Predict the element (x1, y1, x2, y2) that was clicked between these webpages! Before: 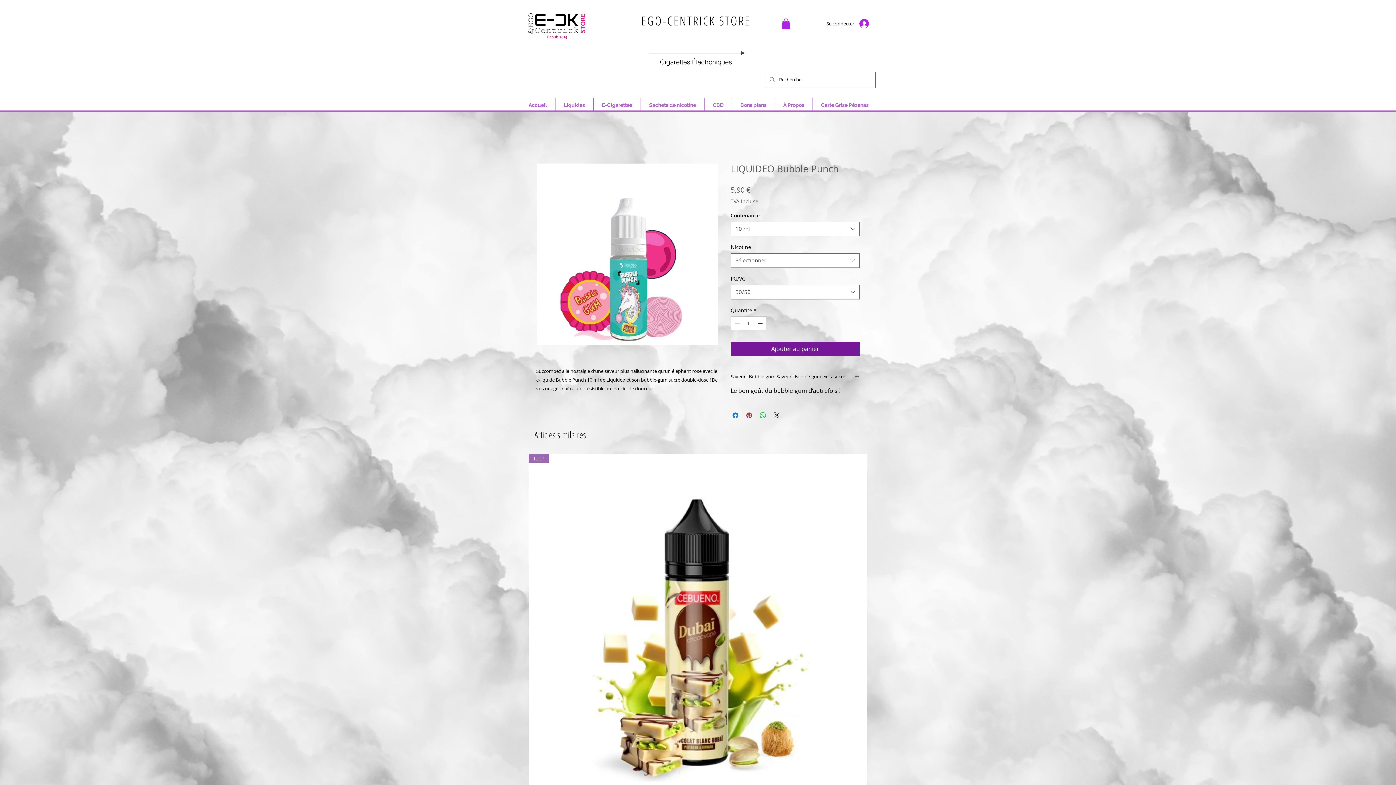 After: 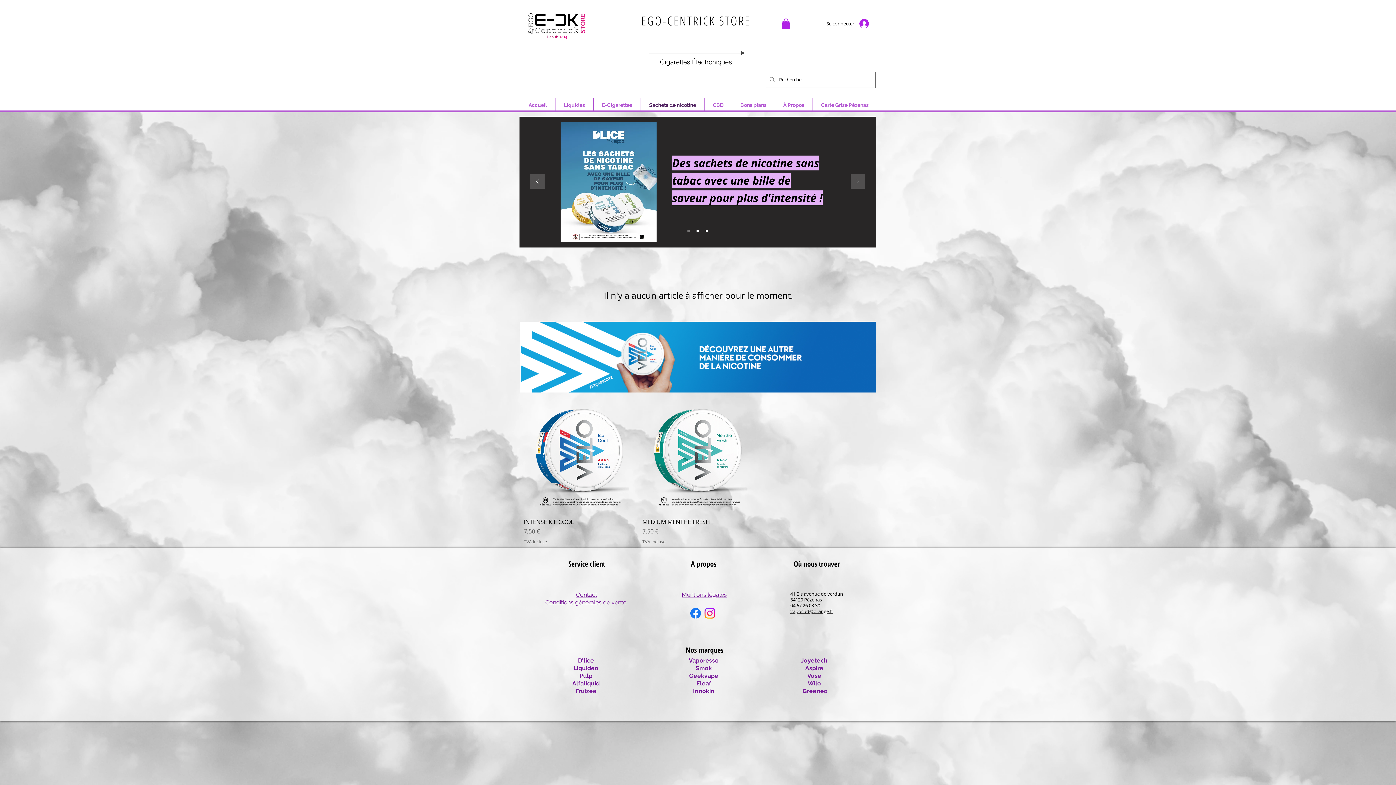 Action: bbox: (641, 97, 704, 112) label: Sachets de nicotine